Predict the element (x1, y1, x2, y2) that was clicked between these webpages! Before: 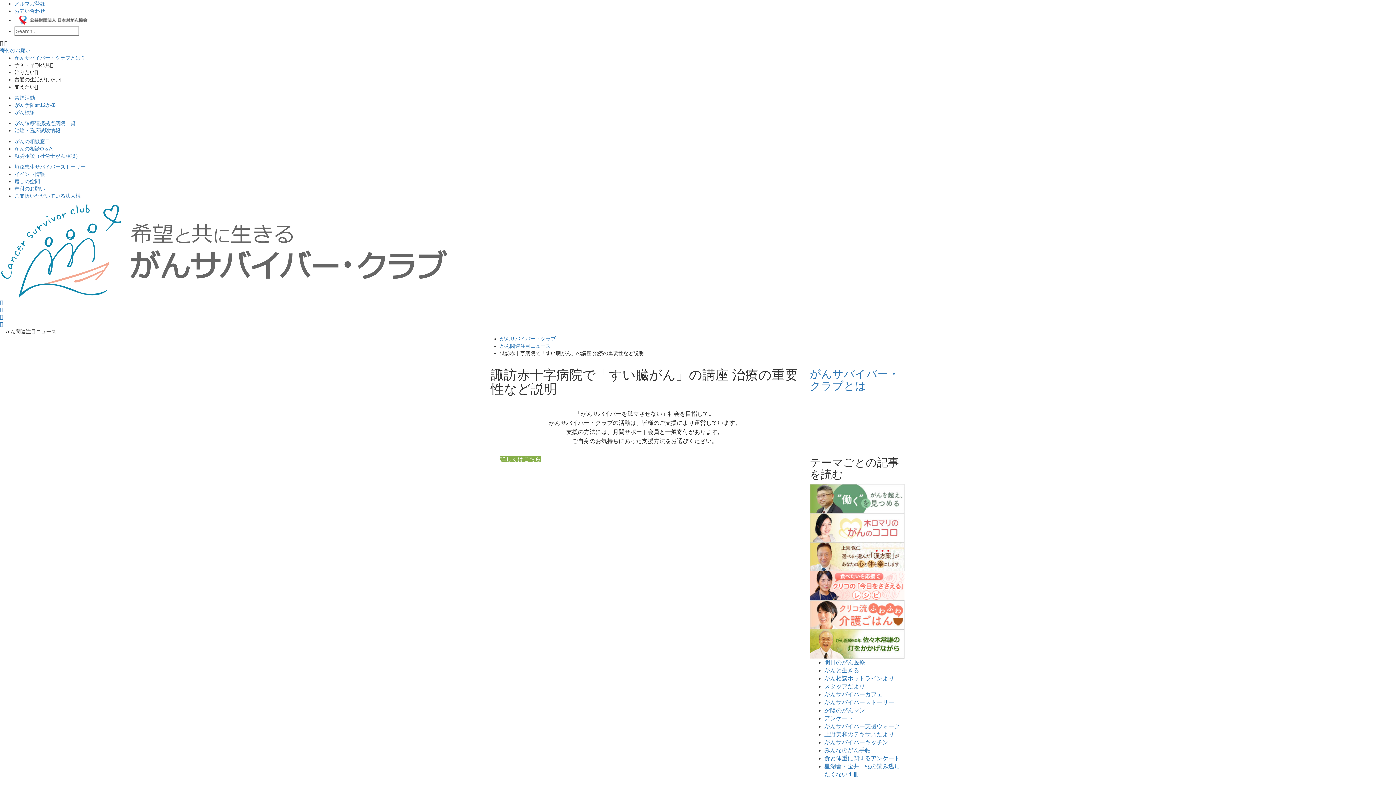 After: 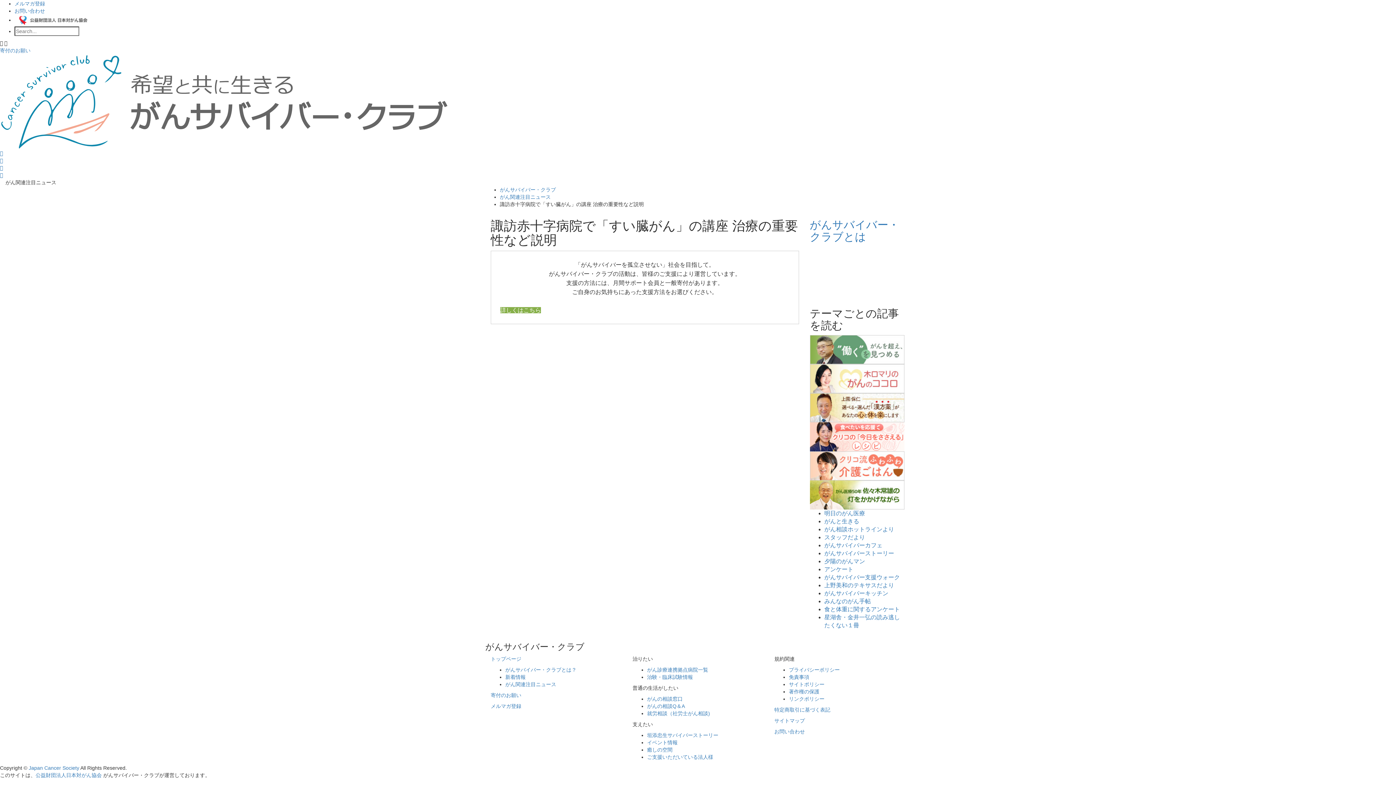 Action: bbox: (14, 17, 91, 22)